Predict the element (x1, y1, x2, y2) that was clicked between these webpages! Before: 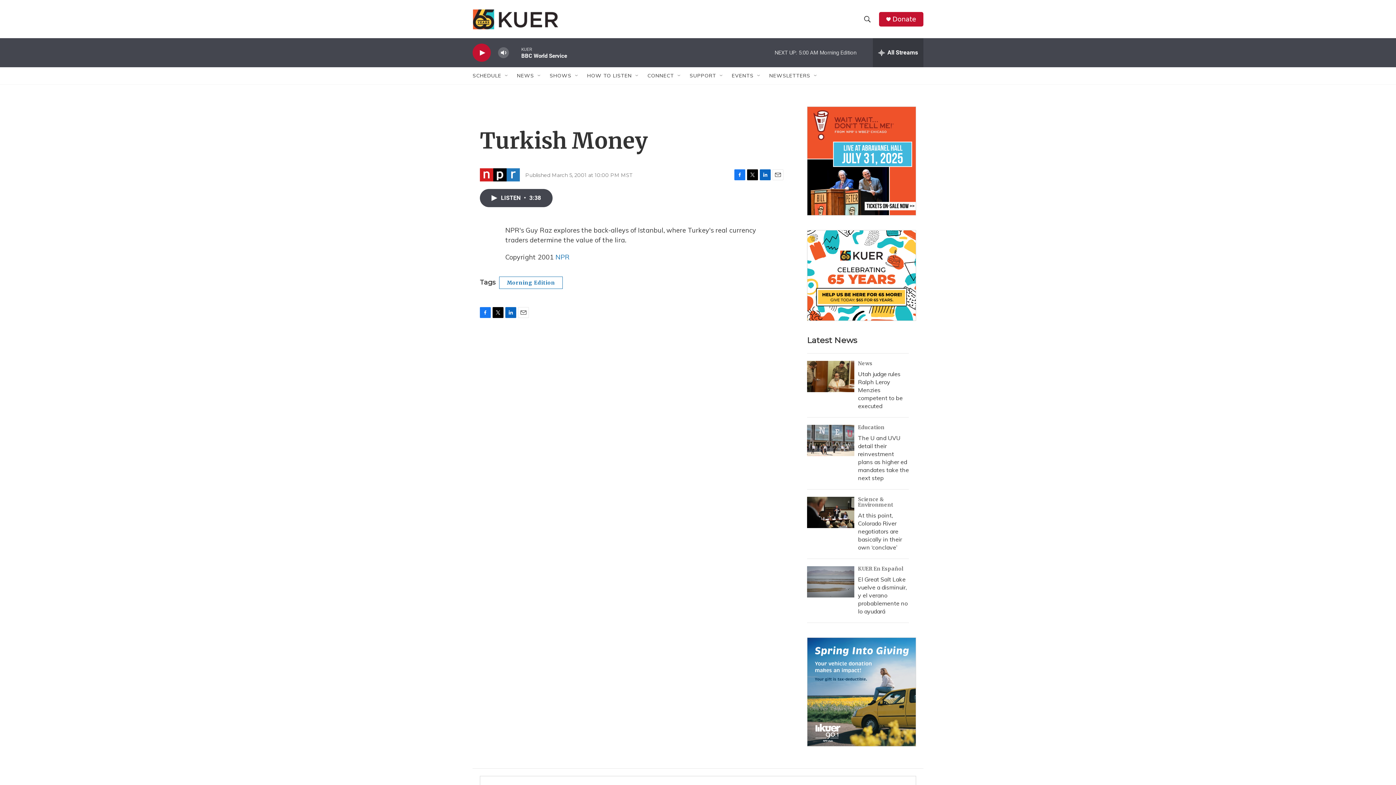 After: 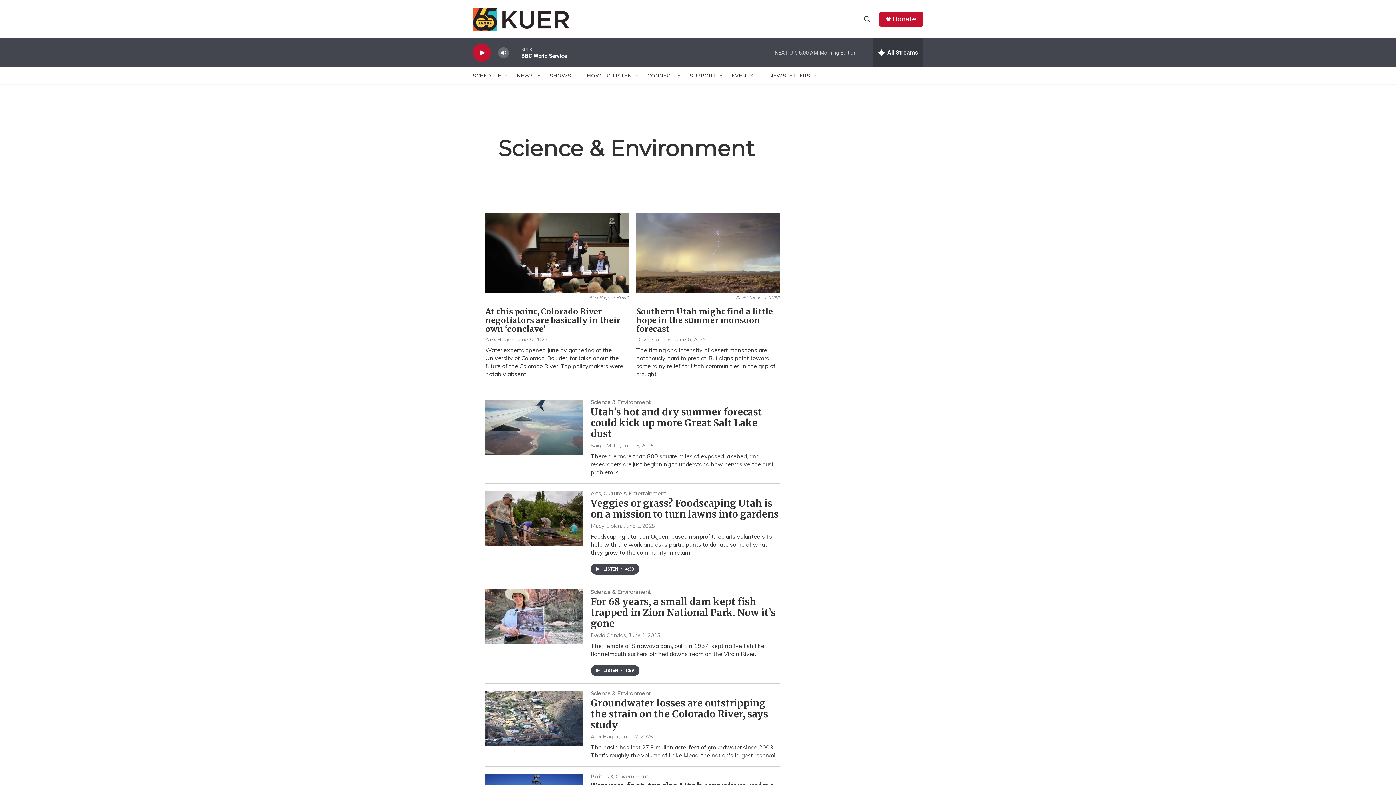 Action: label: Science & Environment bbox: (858, 496, 893, 508)